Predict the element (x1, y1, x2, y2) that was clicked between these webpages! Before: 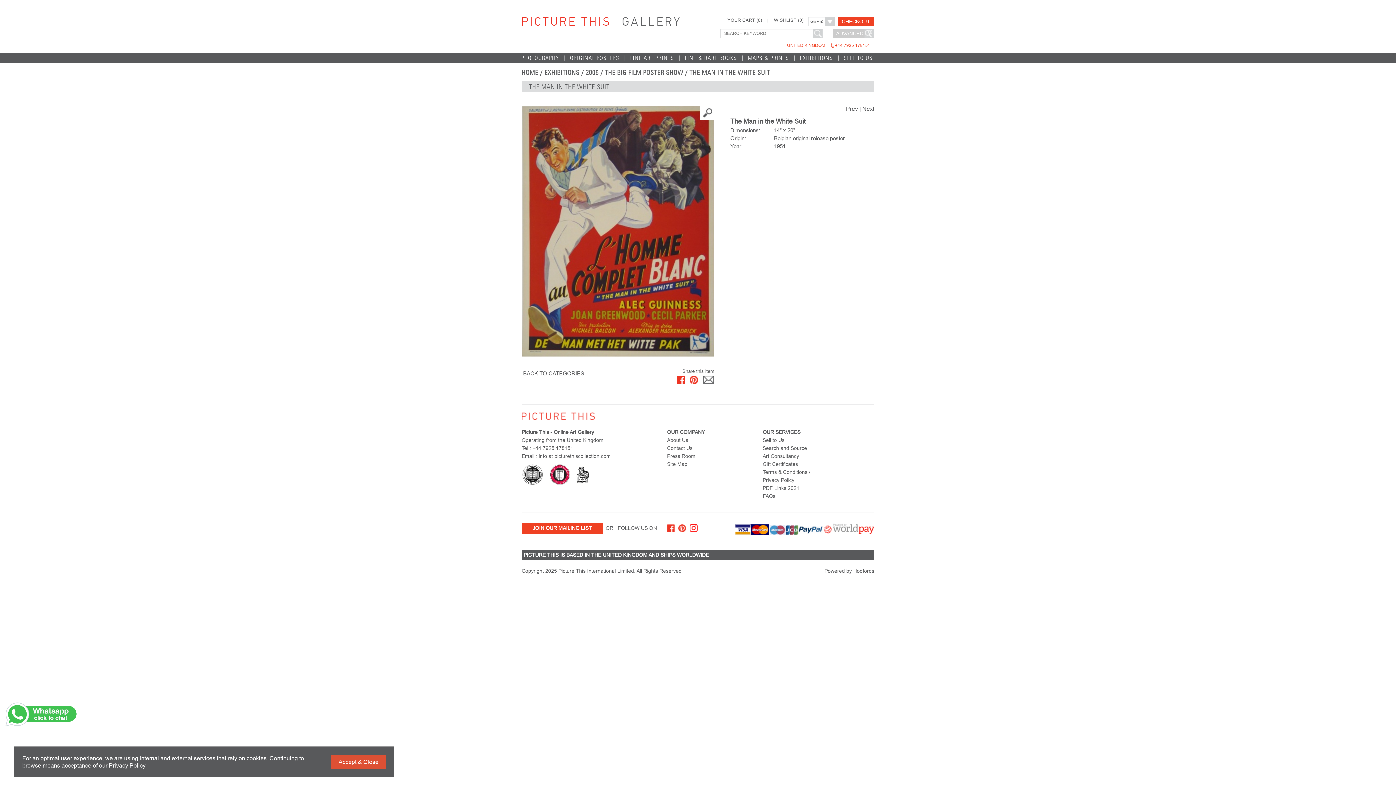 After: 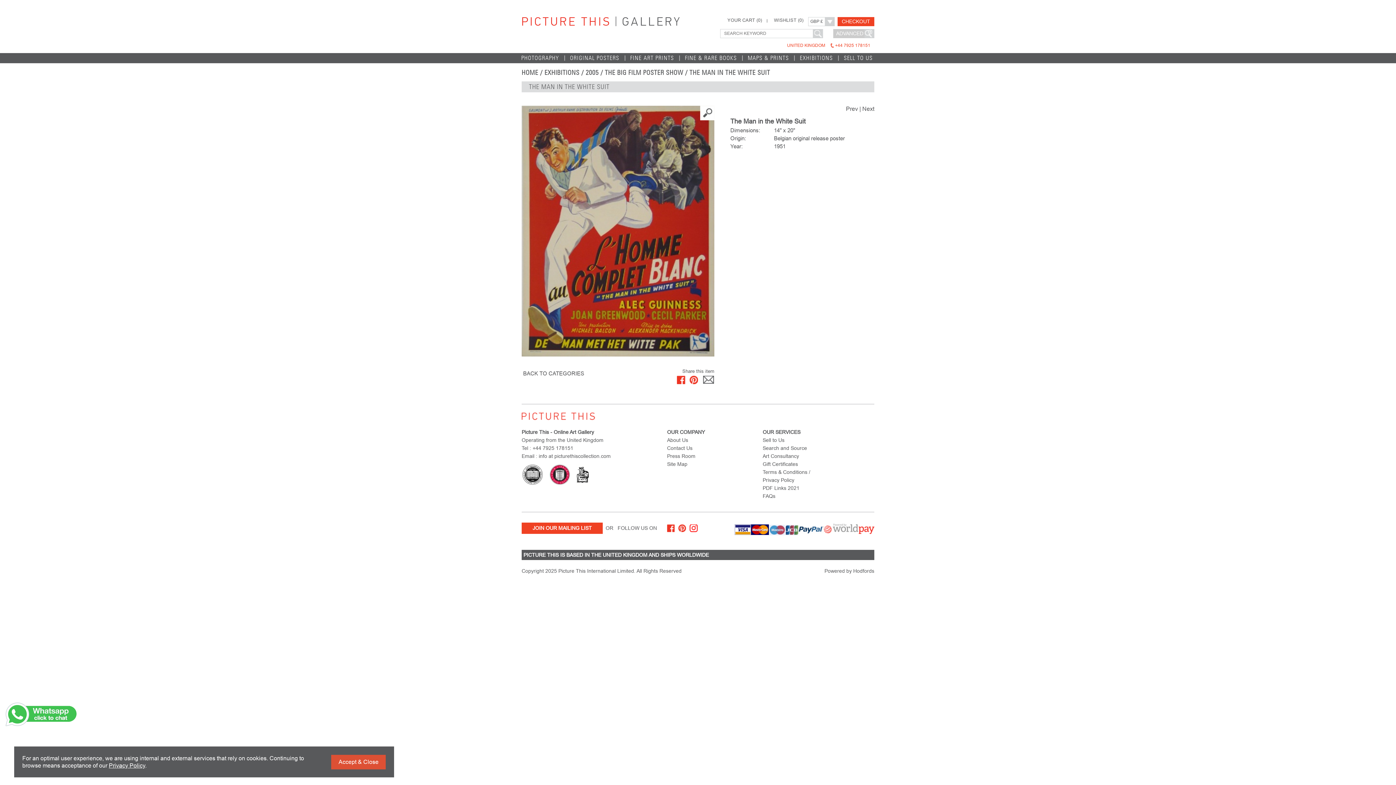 Action: bbox: (703, 376, 714, 384)